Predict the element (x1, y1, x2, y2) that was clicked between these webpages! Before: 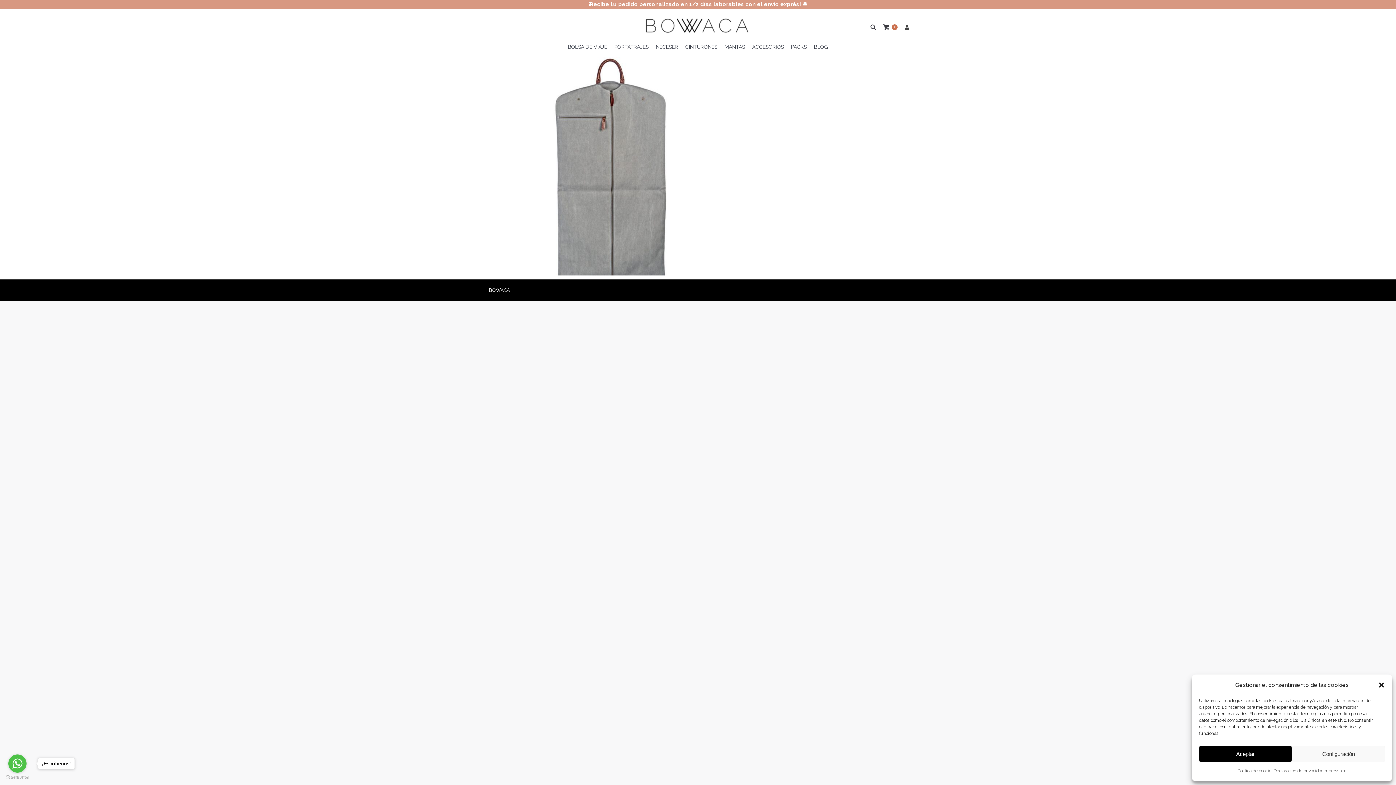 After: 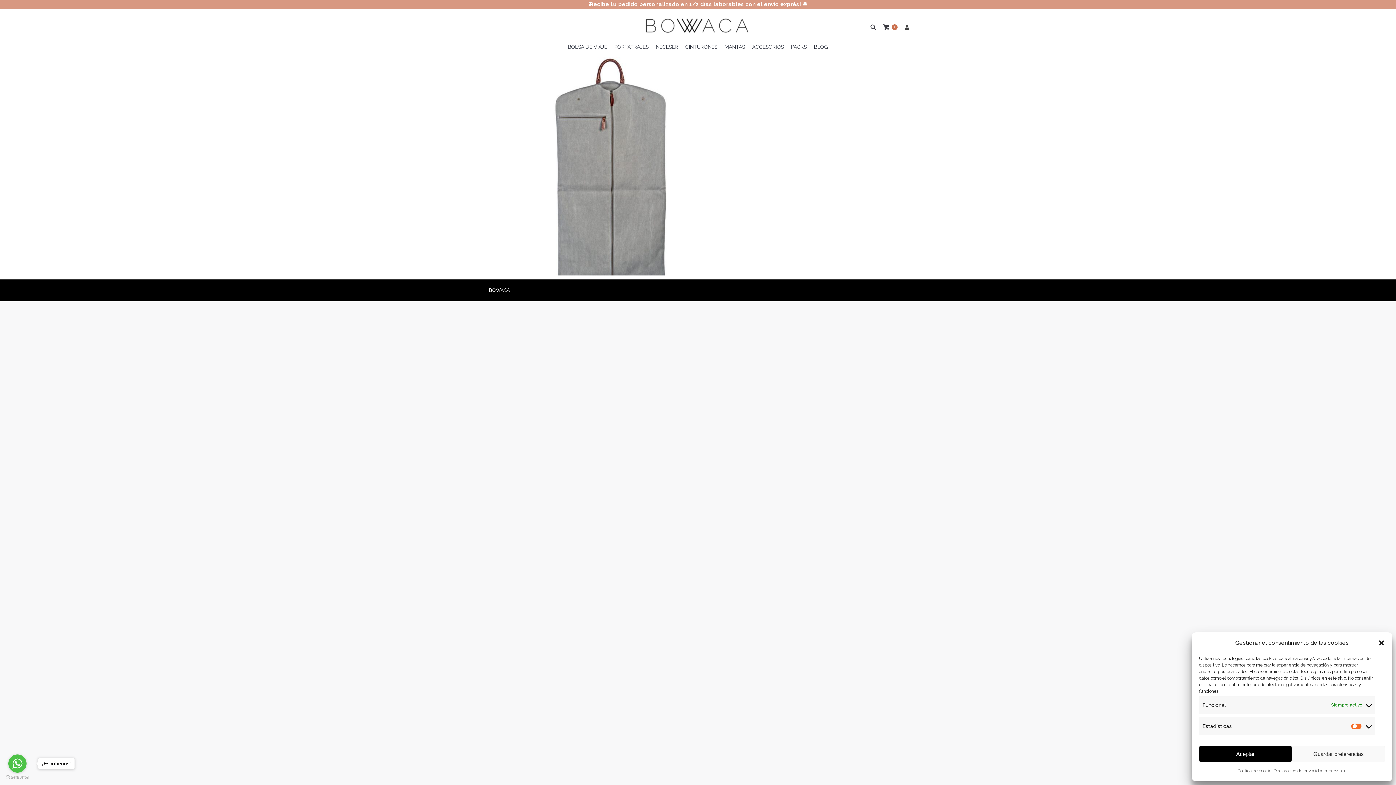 Action: label: Configuración bbox: (1292, 746, 1385, 762)